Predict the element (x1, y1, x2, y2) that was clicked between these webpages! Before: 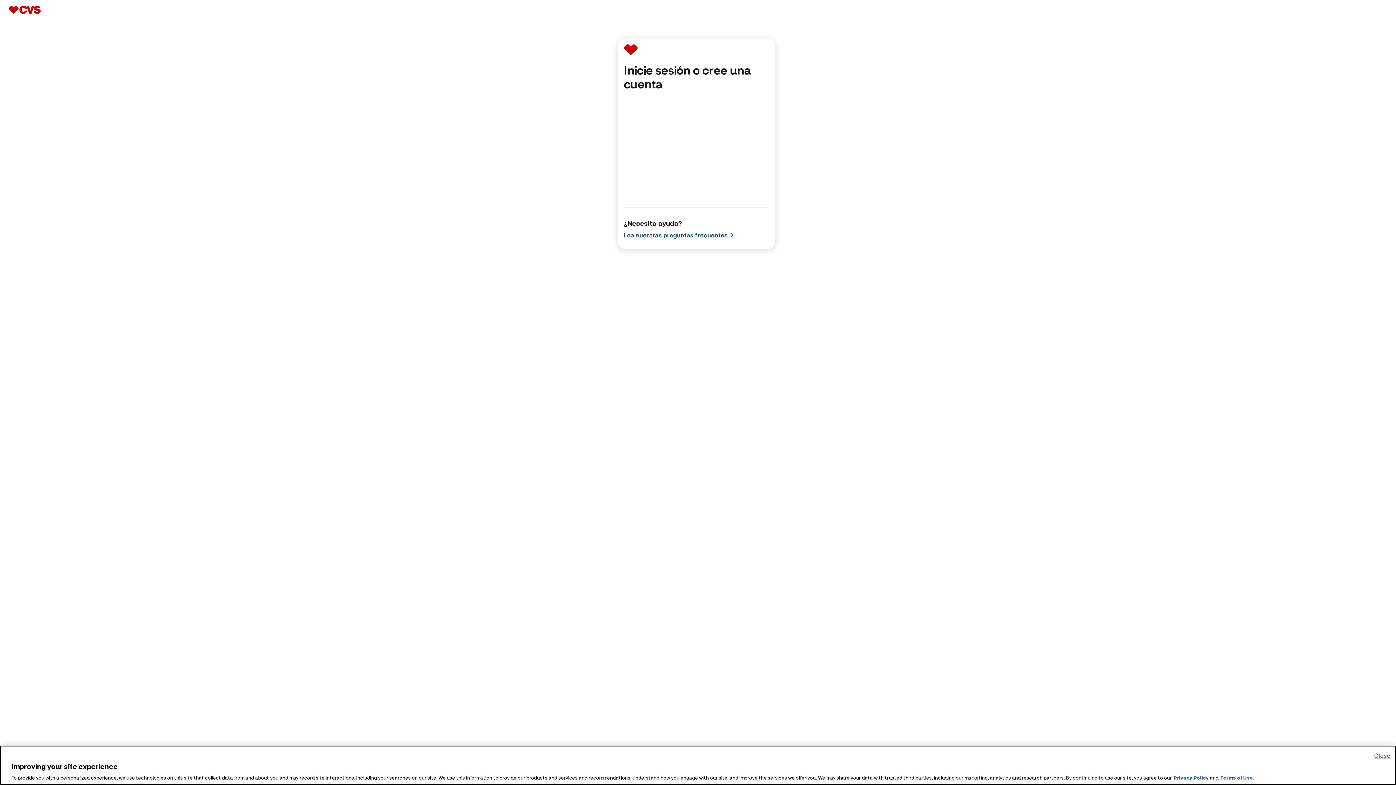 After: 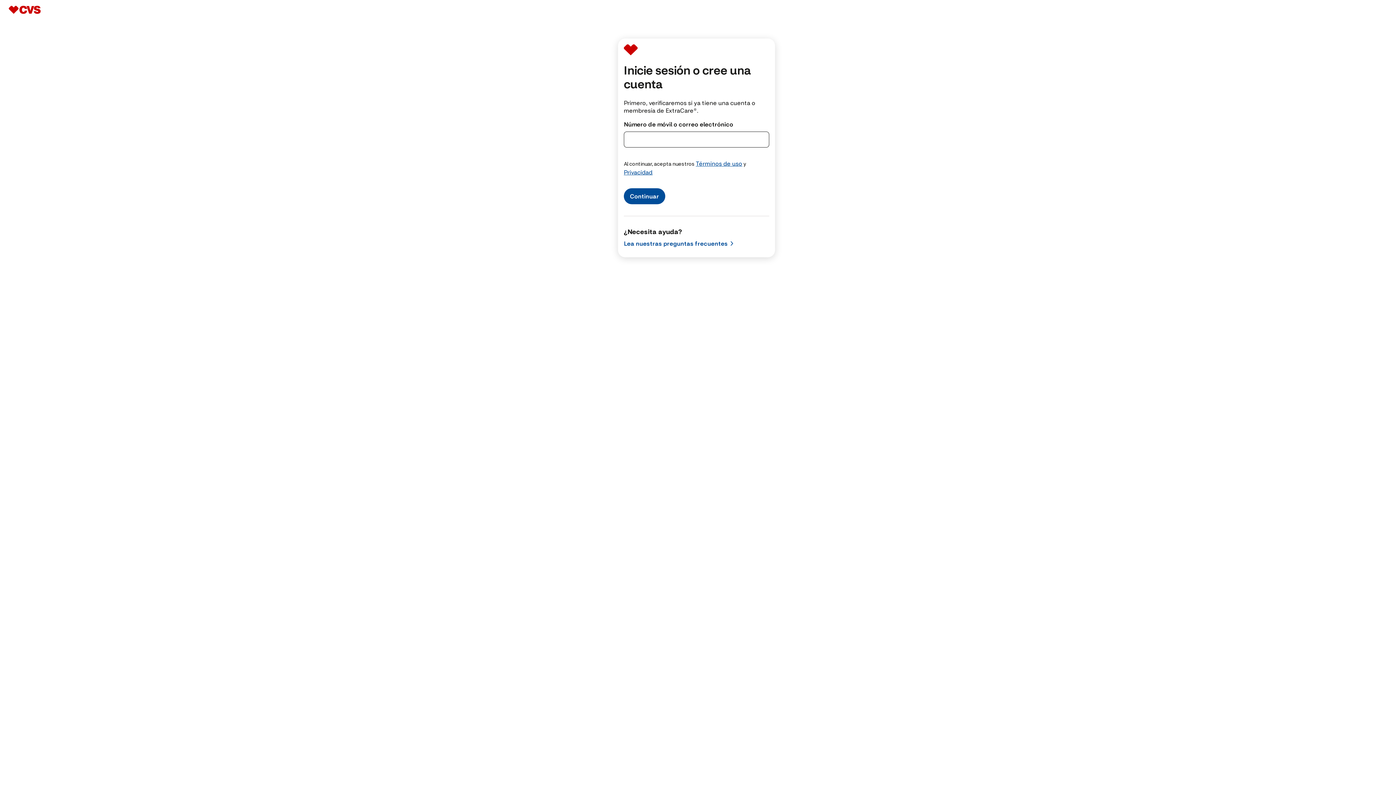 Action: bbox: (1374, 767, 1390, 776) label: Close